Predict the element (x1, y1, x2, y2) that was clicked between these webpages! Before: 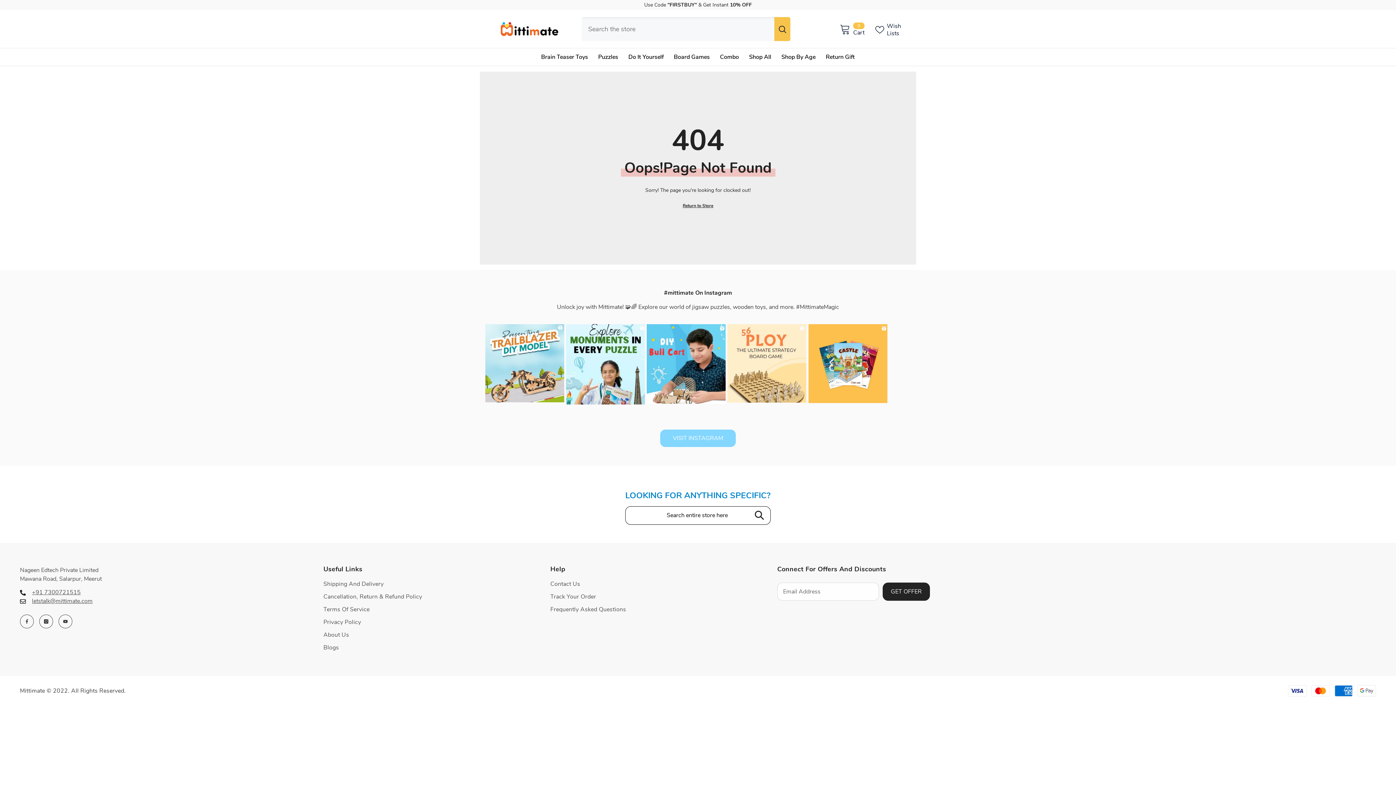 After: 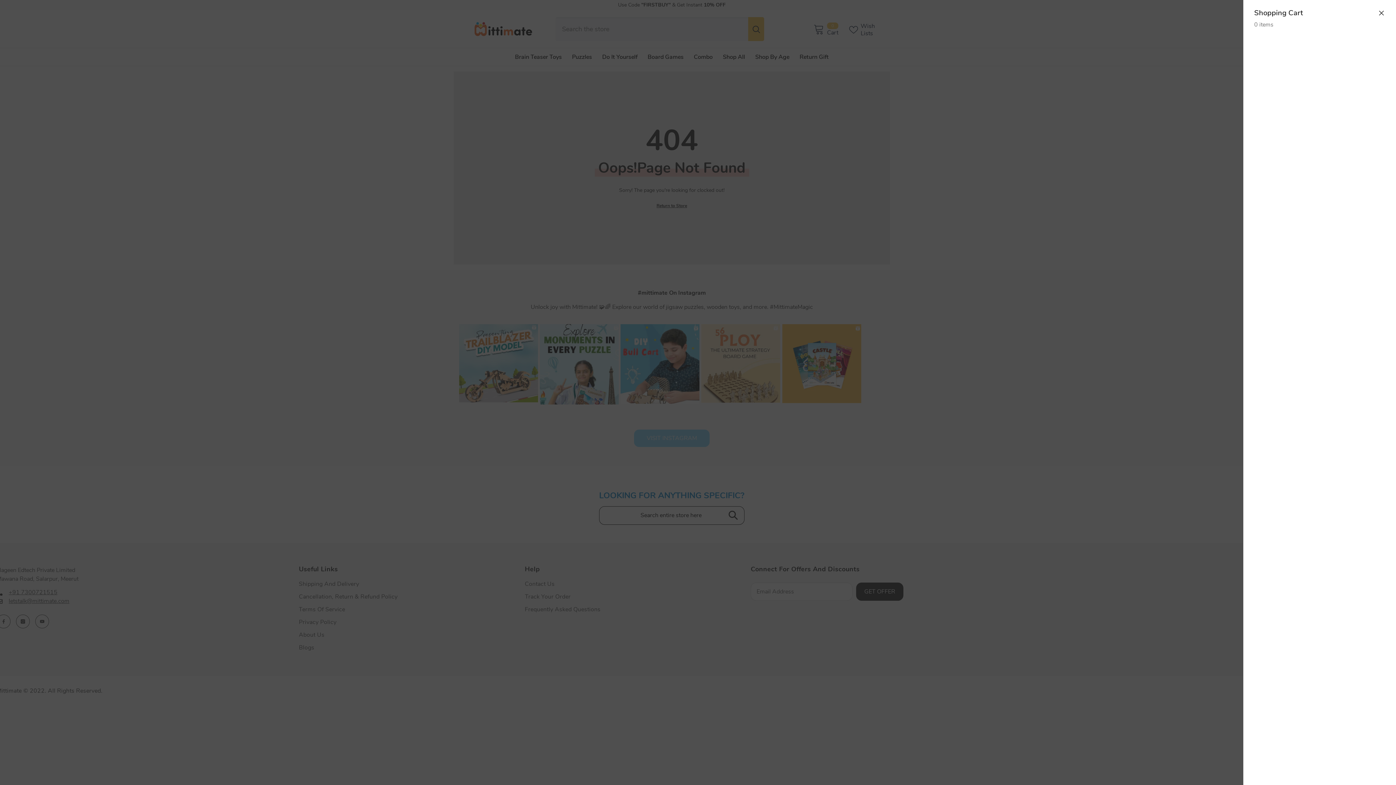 Action: bbox: (840, 22, 864, 35) label: 0
0 items
Cart